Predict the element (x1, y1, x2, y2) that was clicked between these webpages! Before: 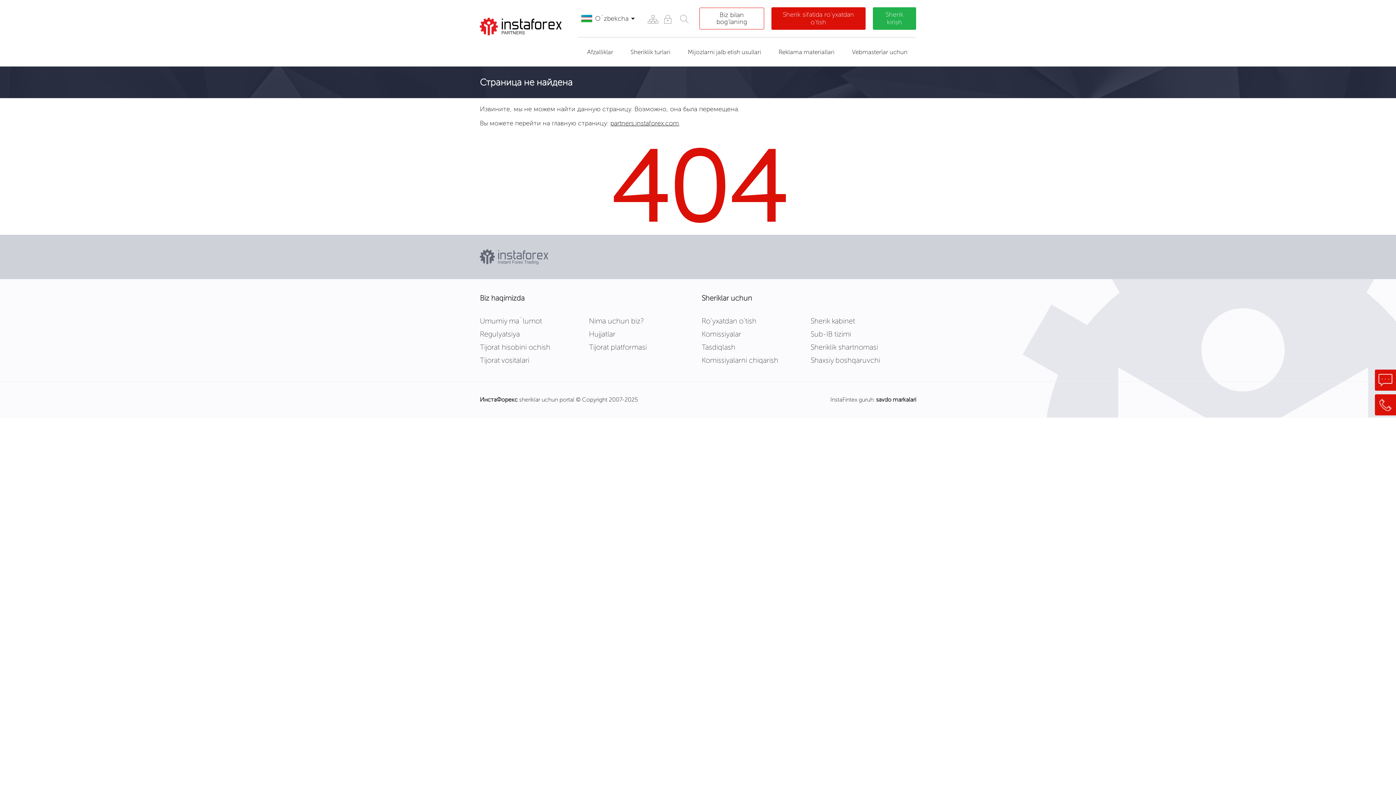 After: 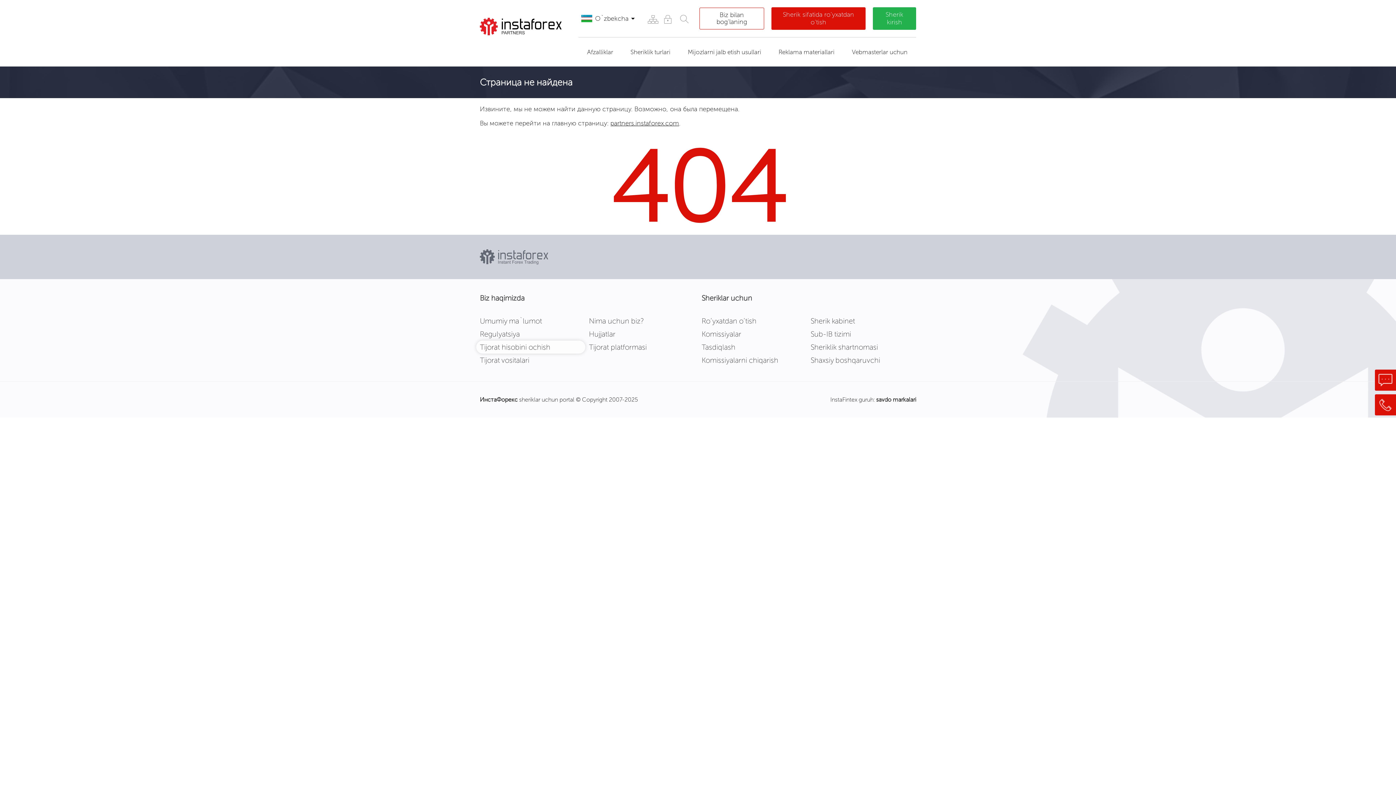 Action: label: Tijorat hisobini ochish bbox: (476, 340, 585, 353)